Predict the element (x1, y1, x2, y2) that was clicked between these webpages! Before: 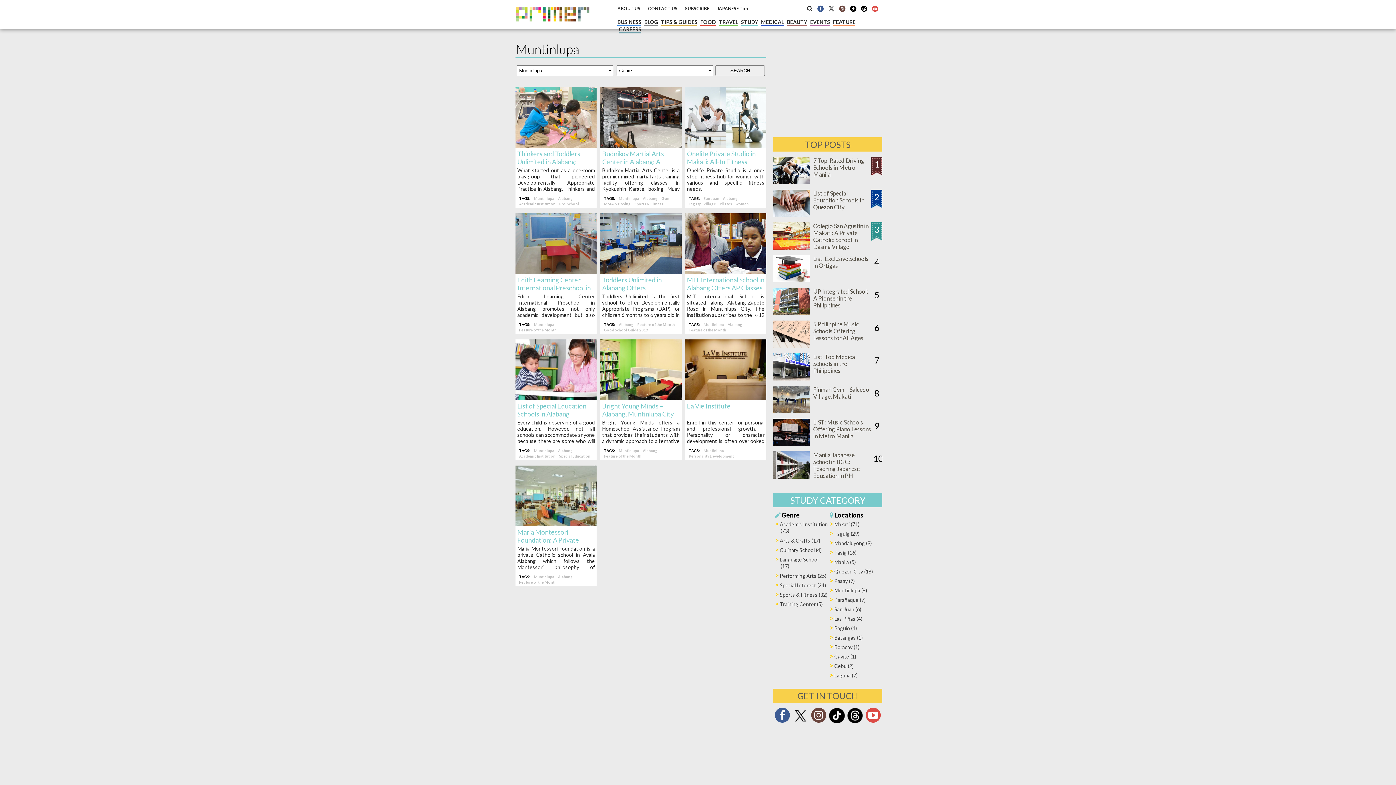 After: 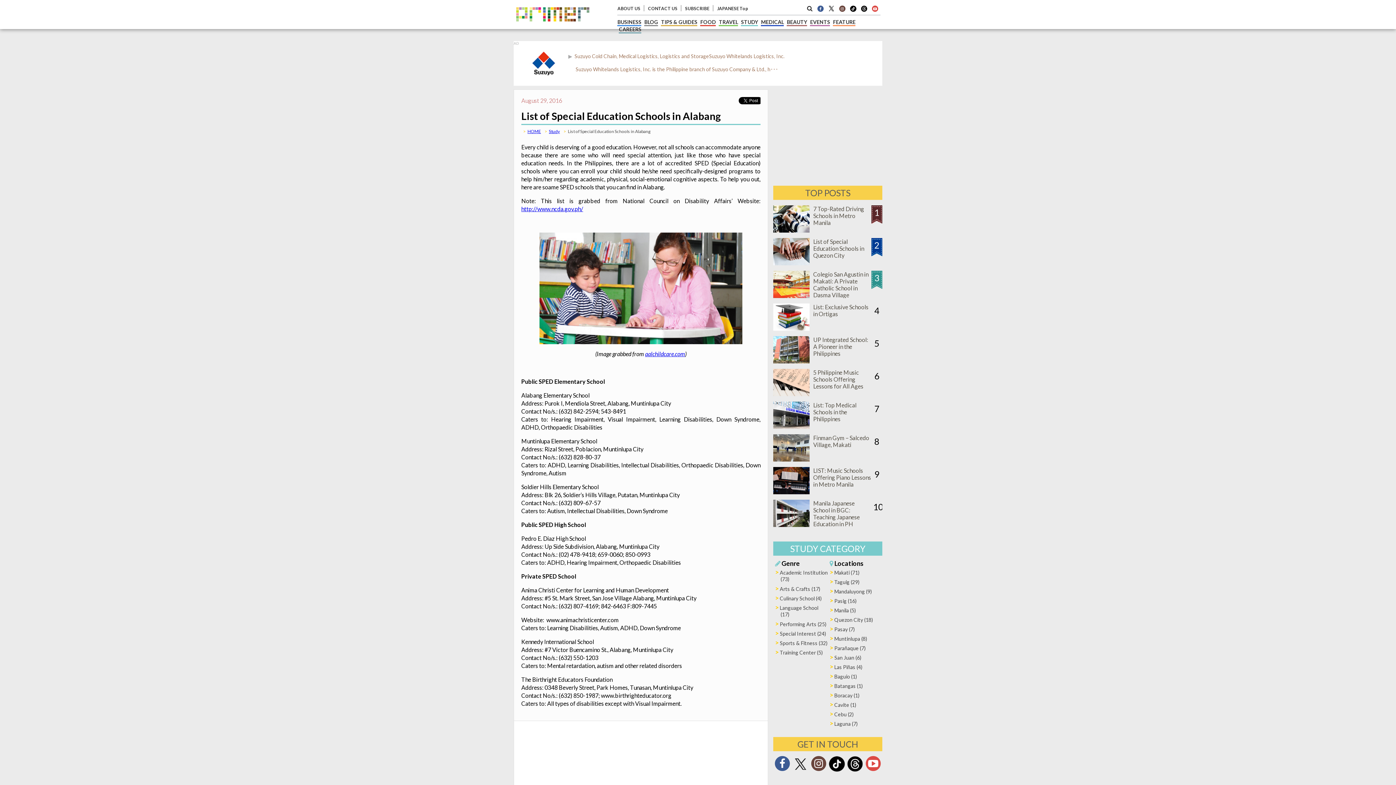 Action: bbox: (517, 402, 586, 418) label: List of Special Education Schools in Alabang